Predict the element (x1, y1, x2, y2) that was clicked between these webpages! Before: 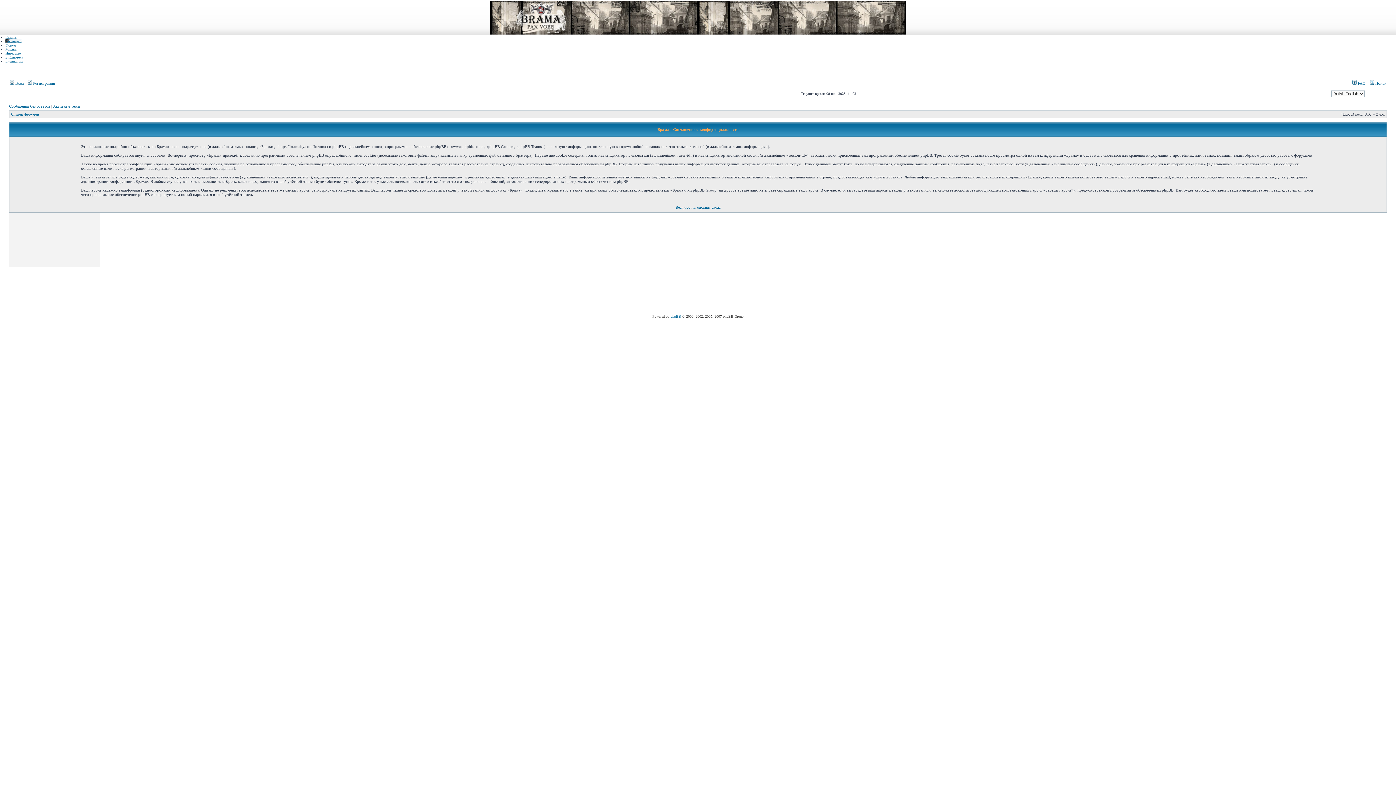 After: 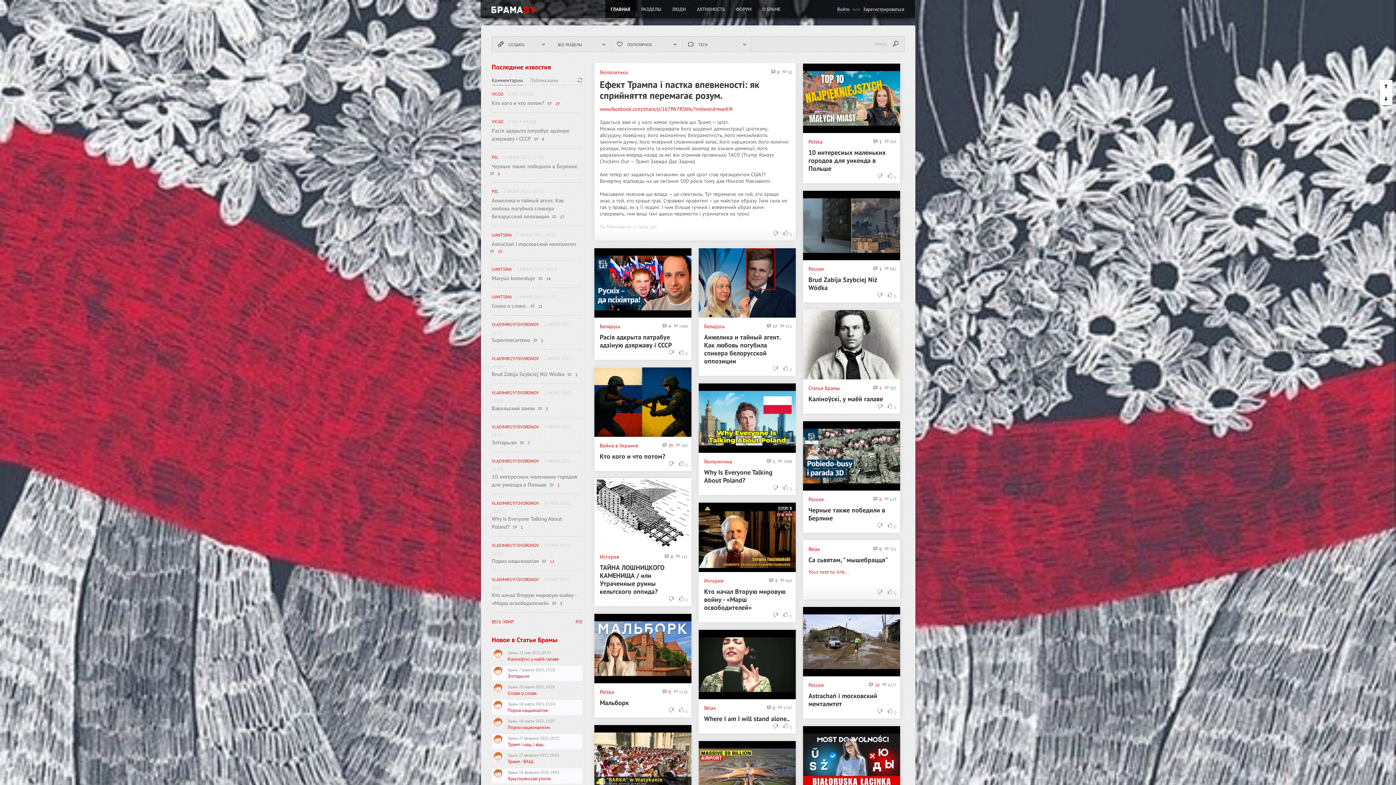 Action: bbox: (5, 47, 17, 51) label: Мнения